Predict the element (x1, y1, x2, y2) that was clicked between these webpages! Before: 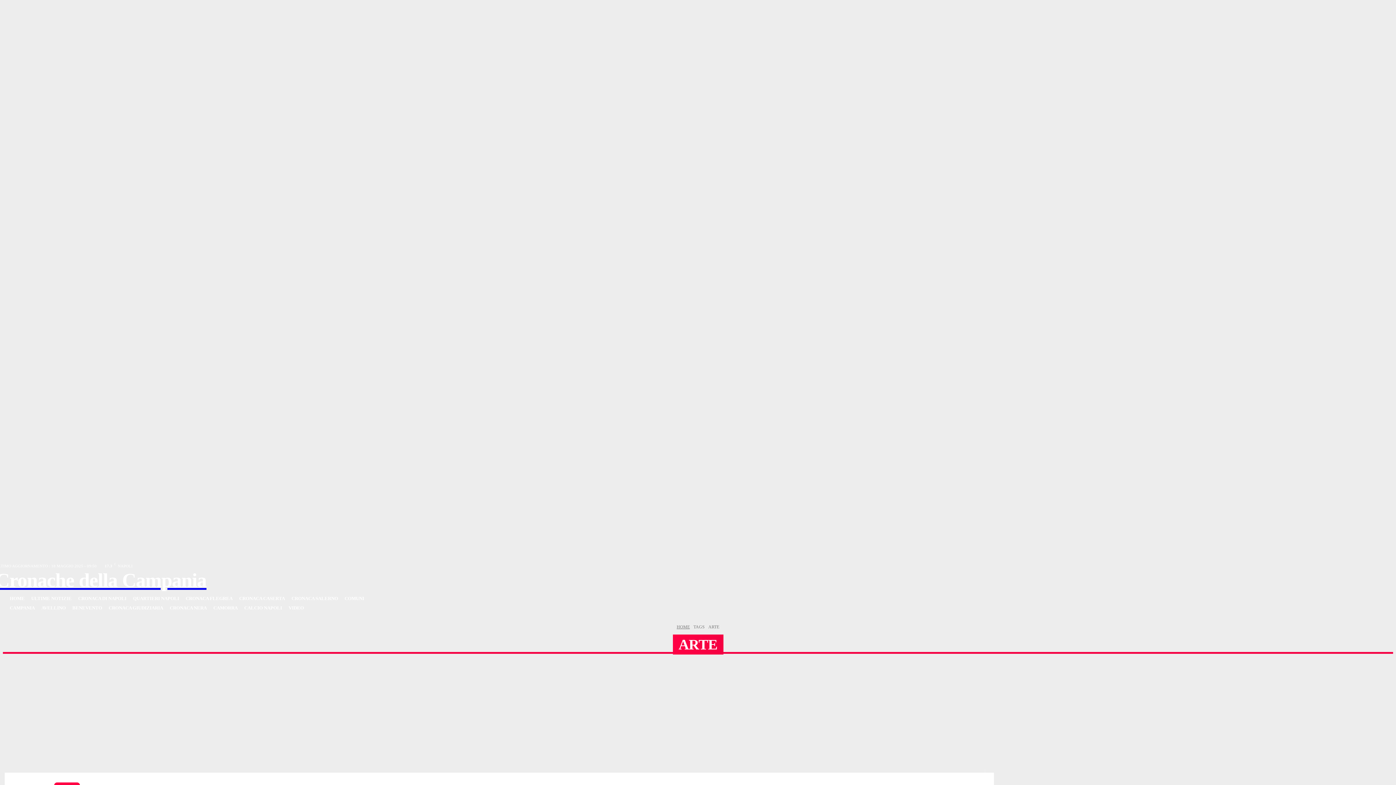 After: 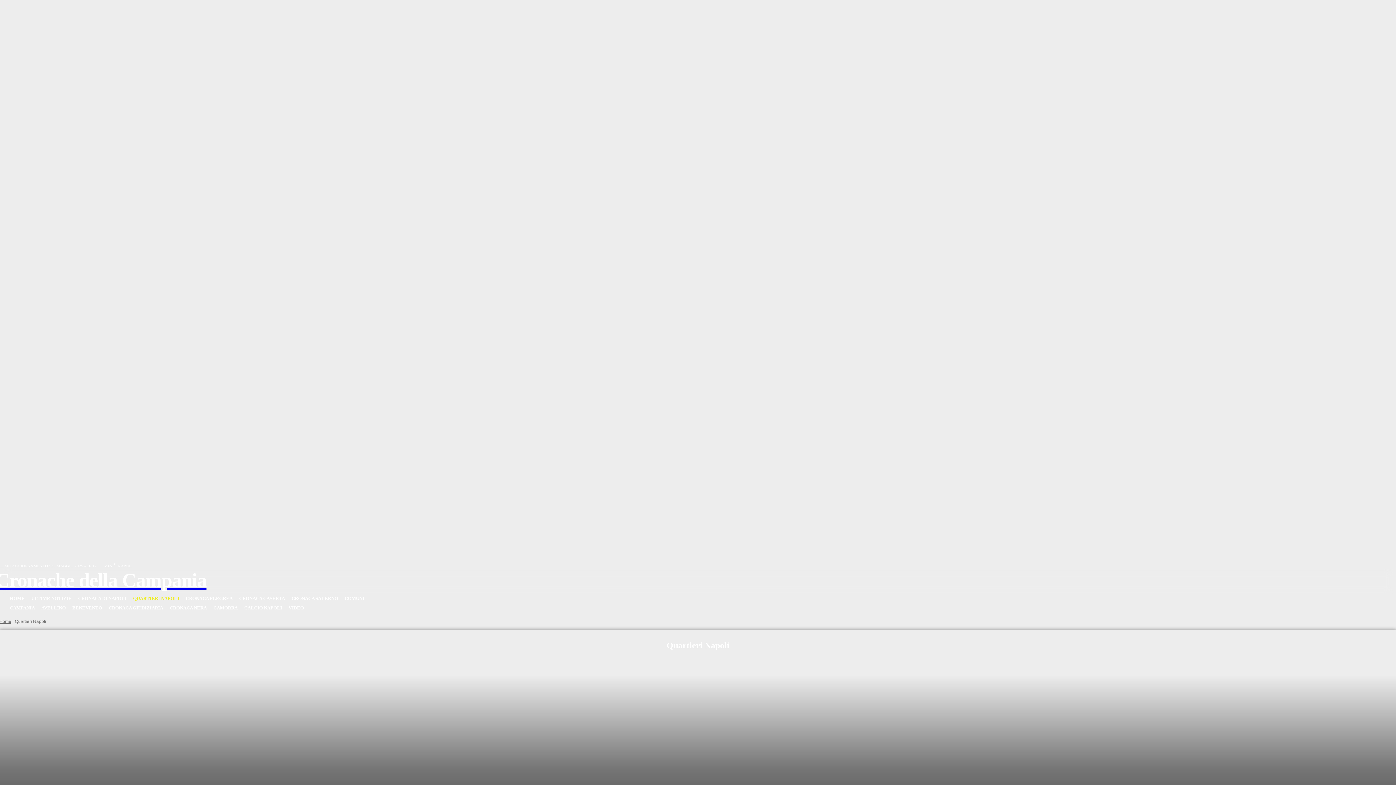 Action: bbox: (129, 594, 182, 603) label: QUARTIERI NAPOLI